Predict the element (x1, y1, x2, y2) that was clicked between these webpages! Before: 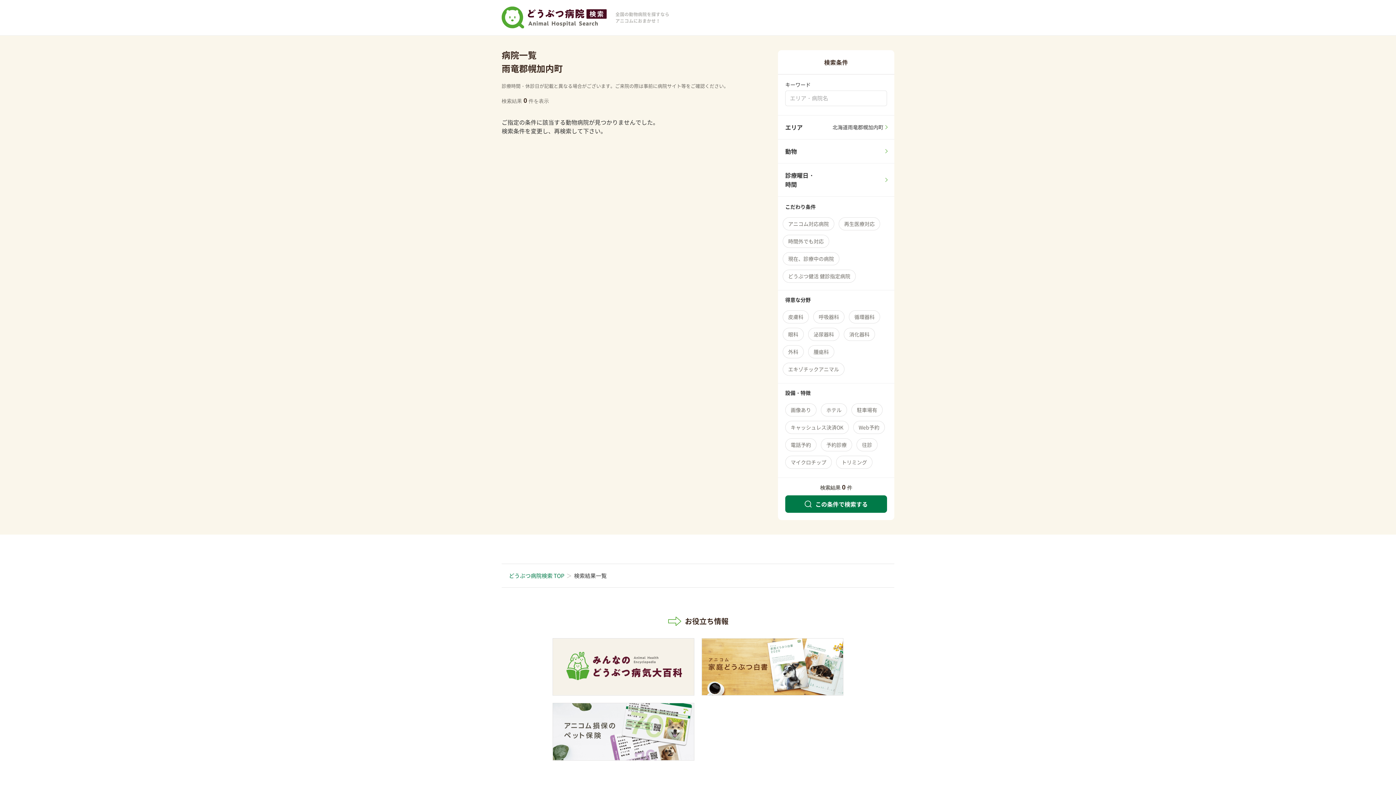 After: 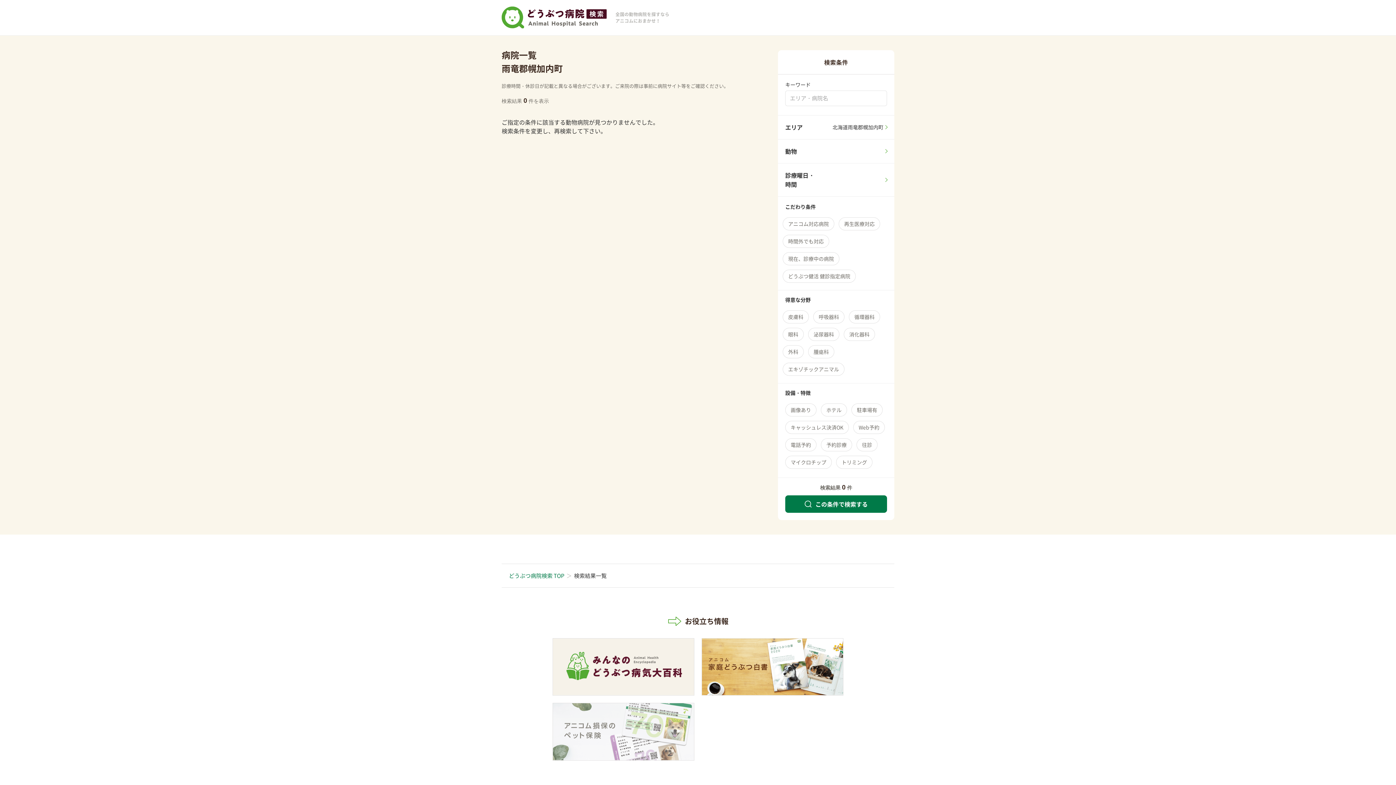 Action: bbox: (553, 703, 694, 760)